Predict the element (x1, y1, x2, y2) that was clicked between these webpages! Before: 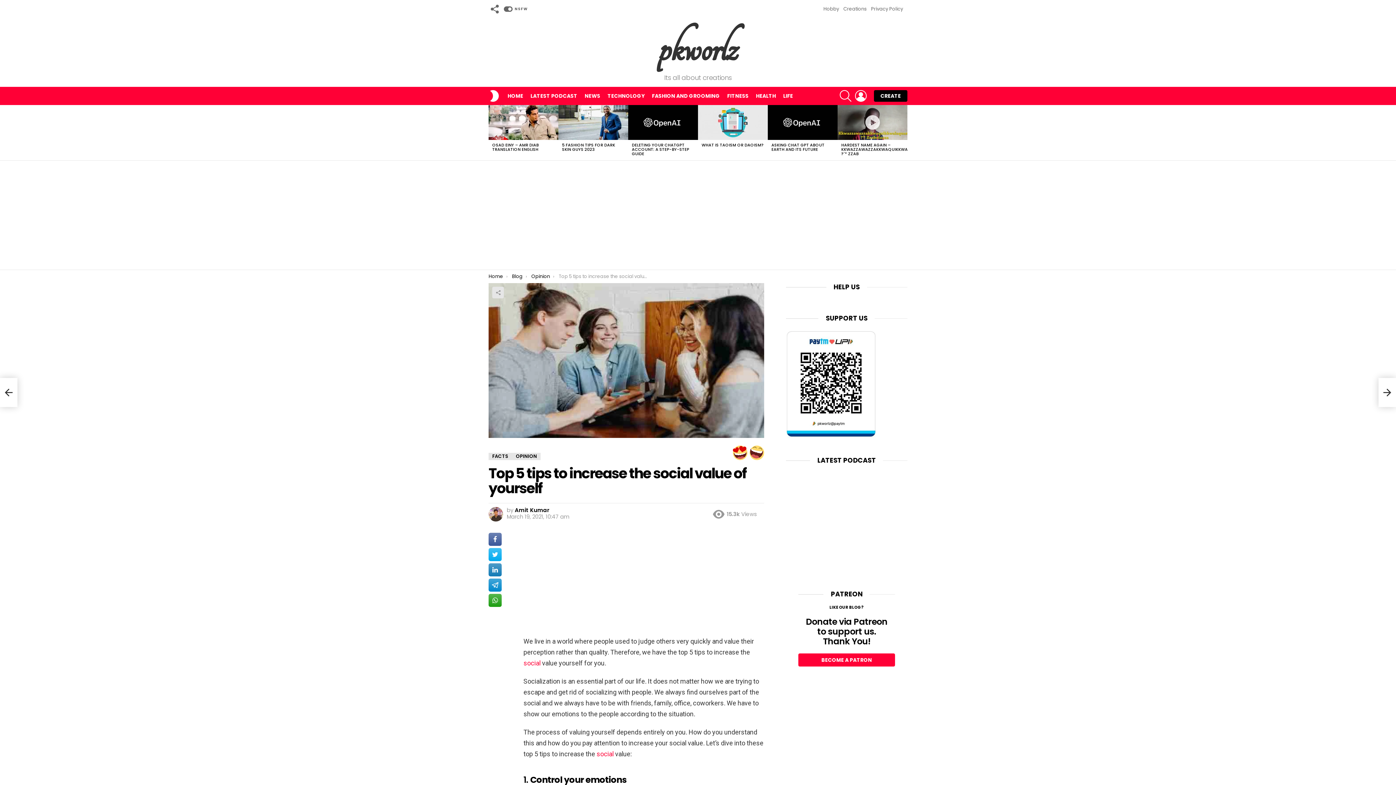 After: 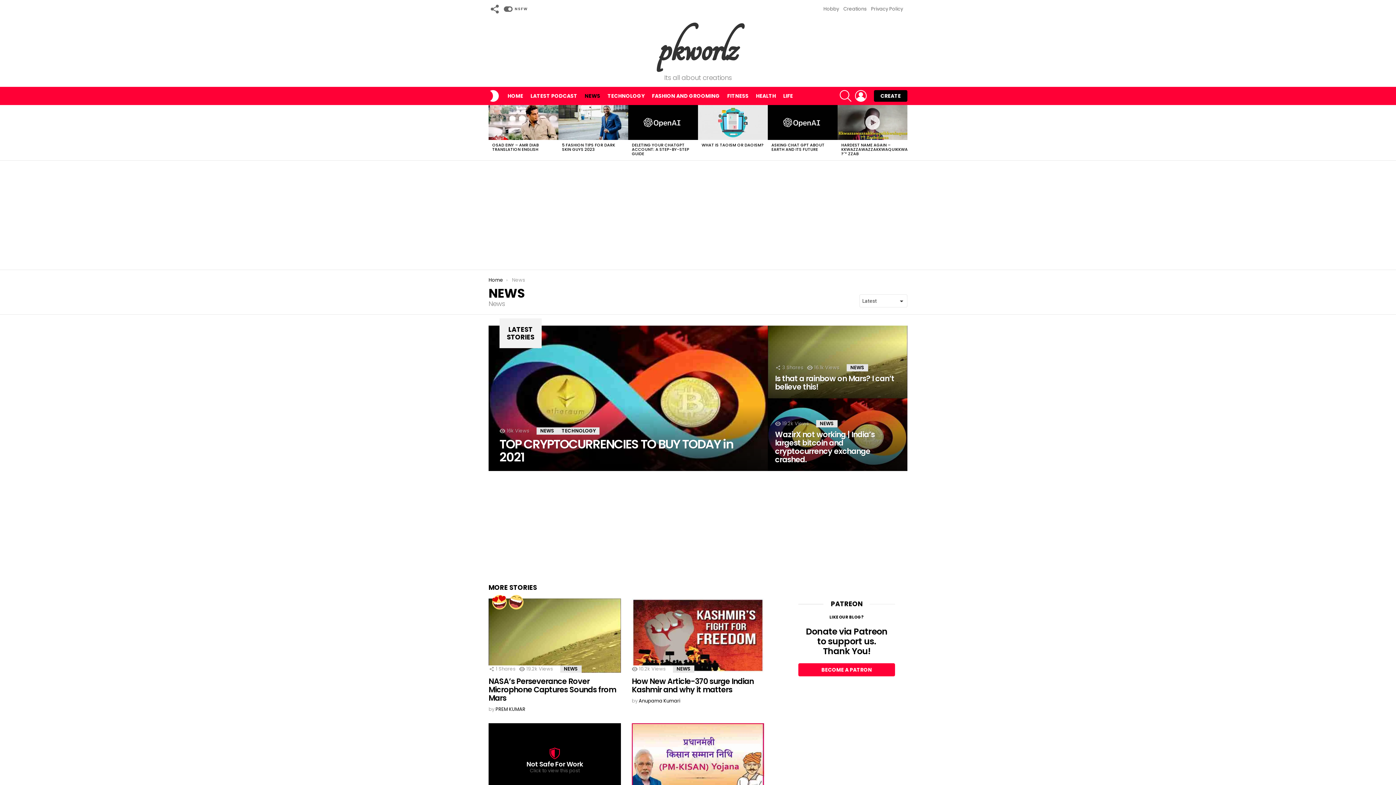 Action: label: NEWS bbox: (581, 90, 604, 101)